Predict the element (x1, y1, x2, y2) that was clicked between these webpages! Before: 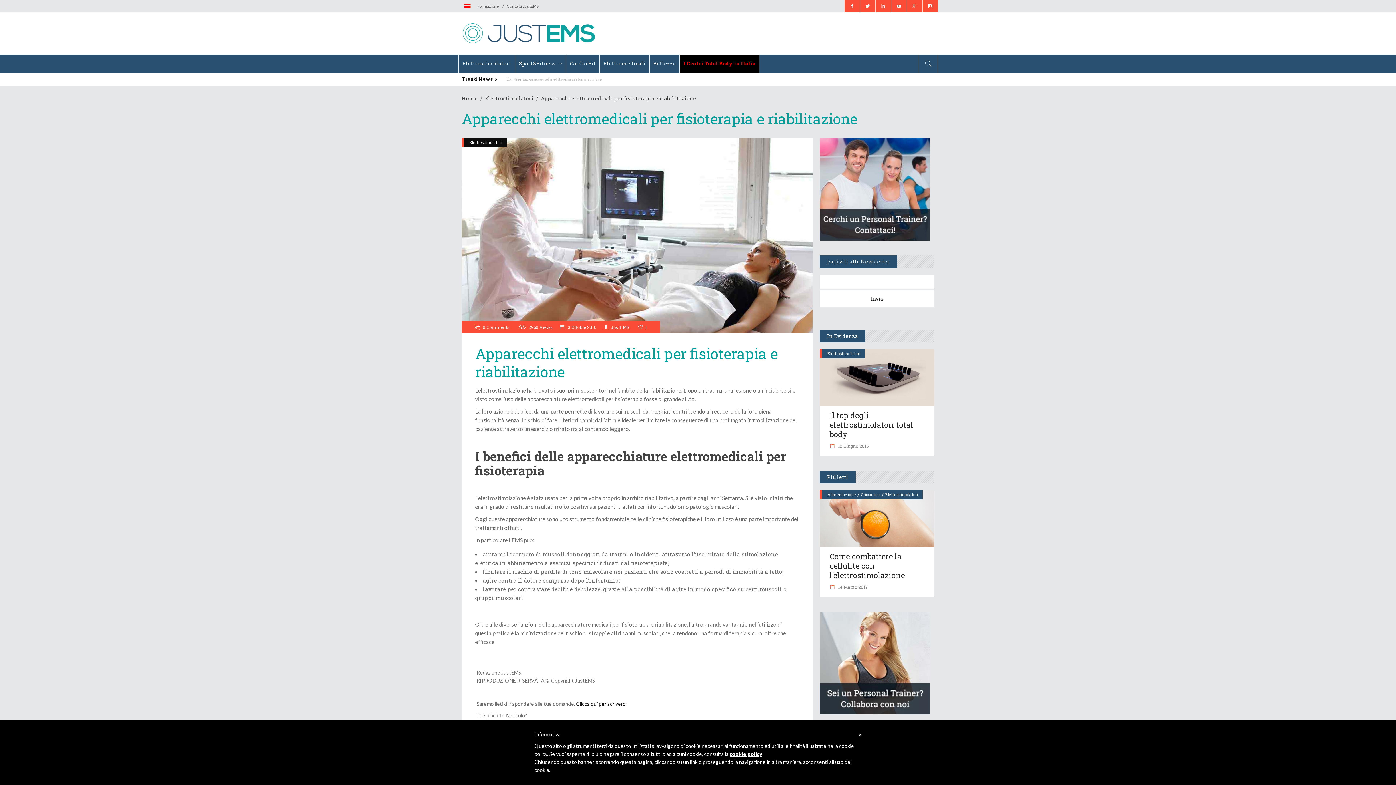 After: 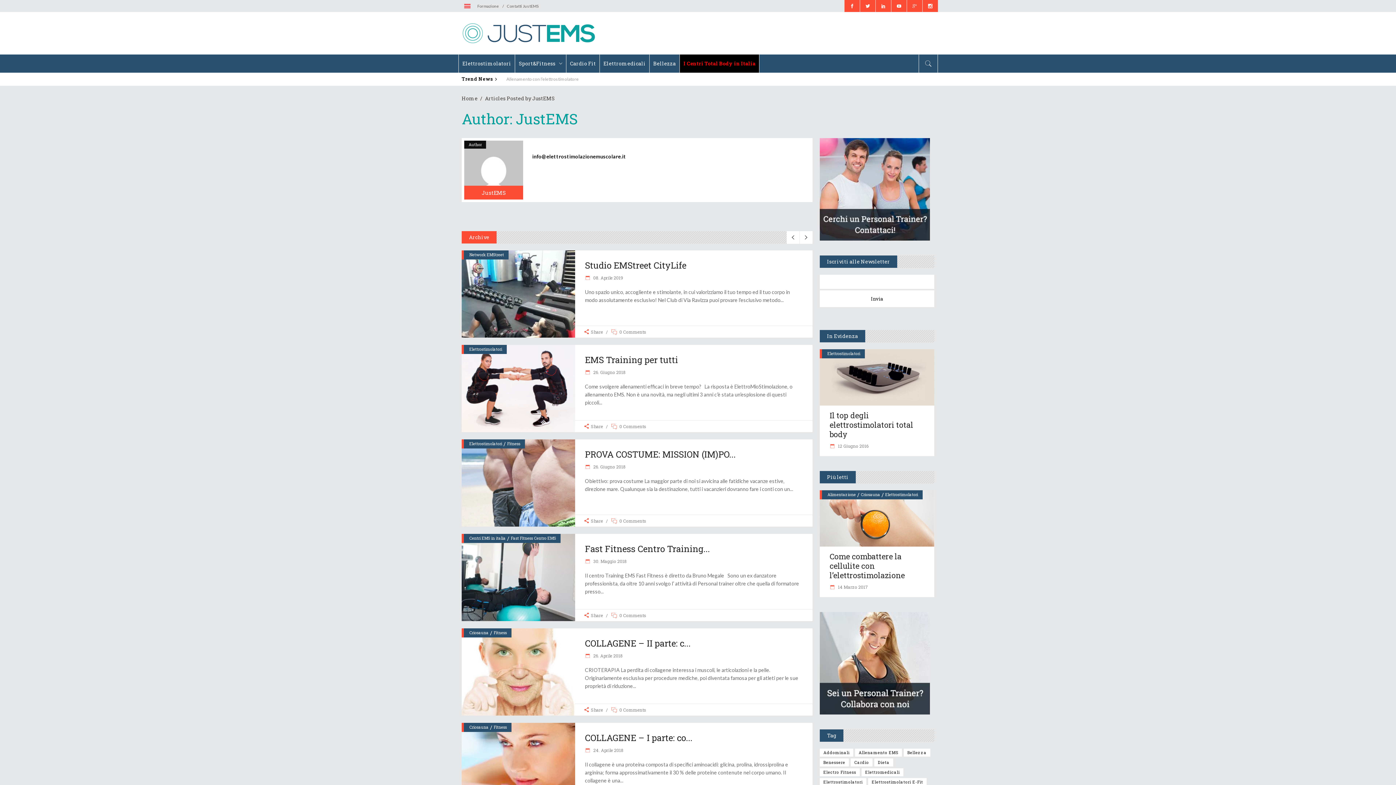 Action: bbox: (603, 321, 629, 333) label: JustEMS